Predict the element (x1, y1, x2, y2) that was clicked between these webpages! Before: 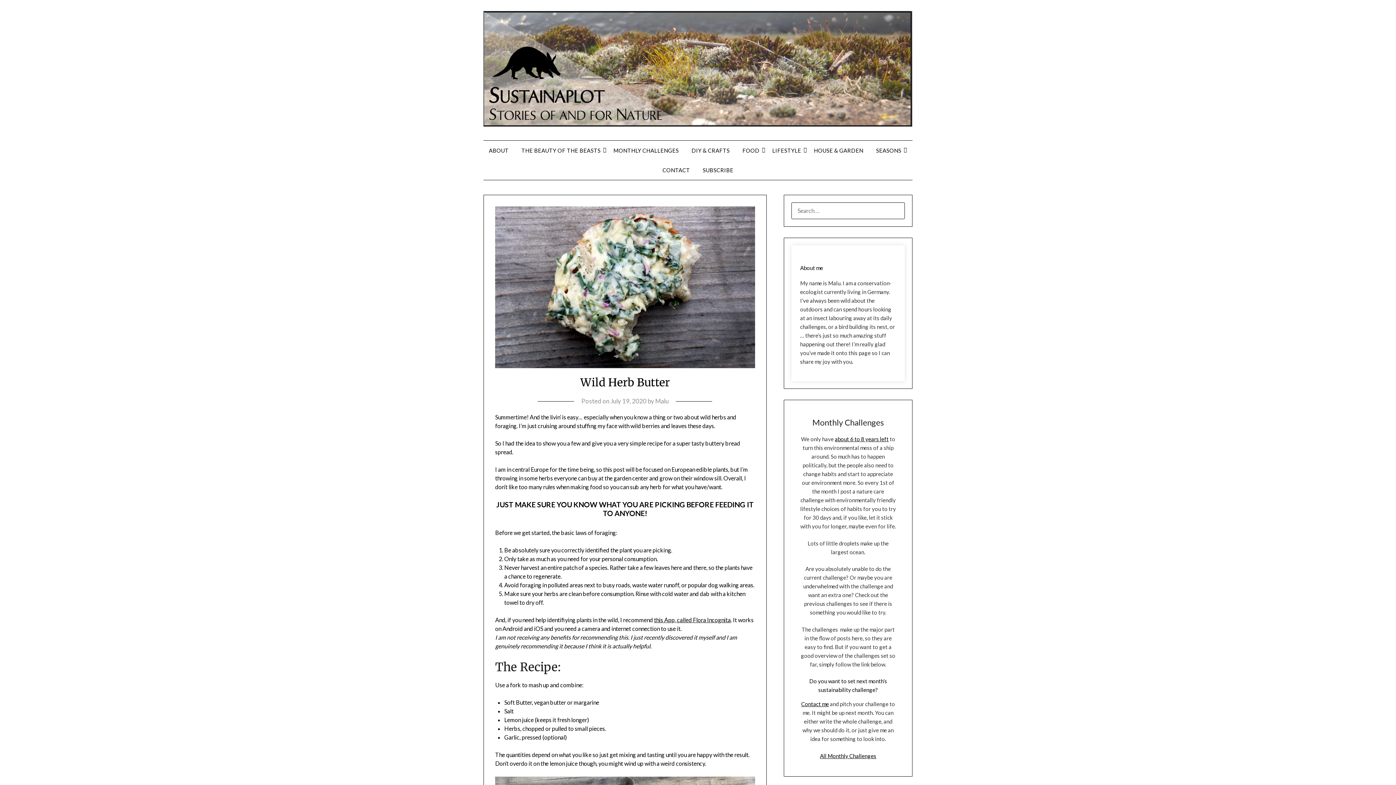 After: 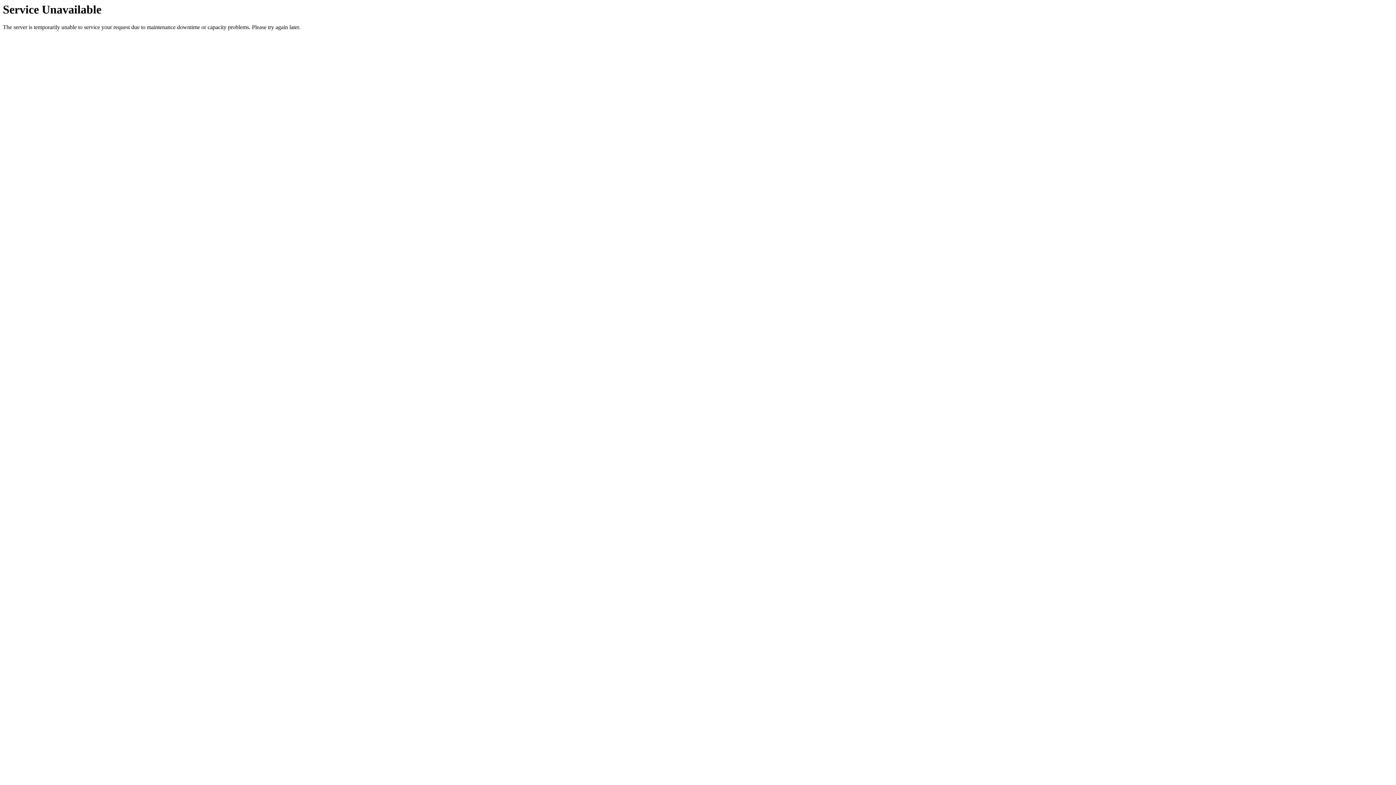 Action: bbox: (766, 140, 807, 160) label: LIFESTYLE